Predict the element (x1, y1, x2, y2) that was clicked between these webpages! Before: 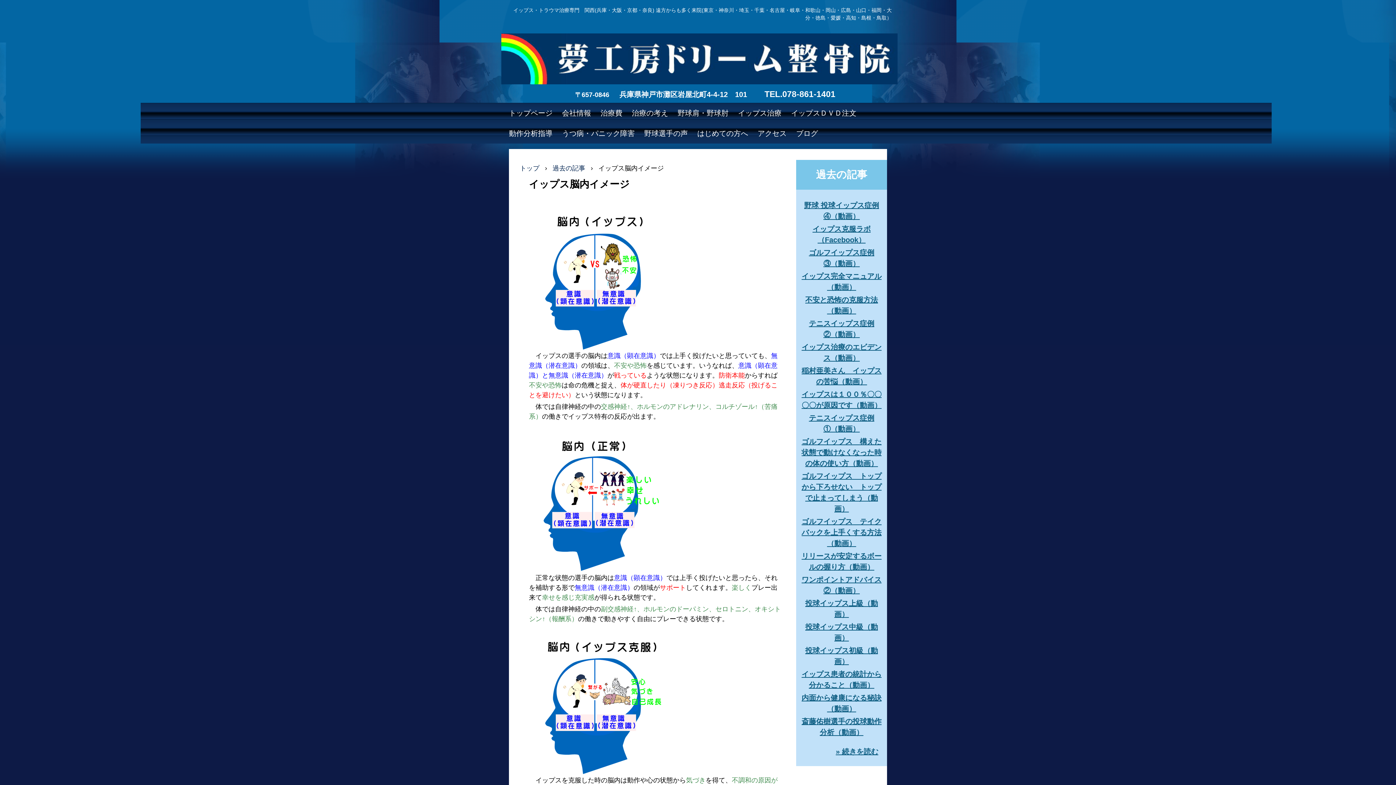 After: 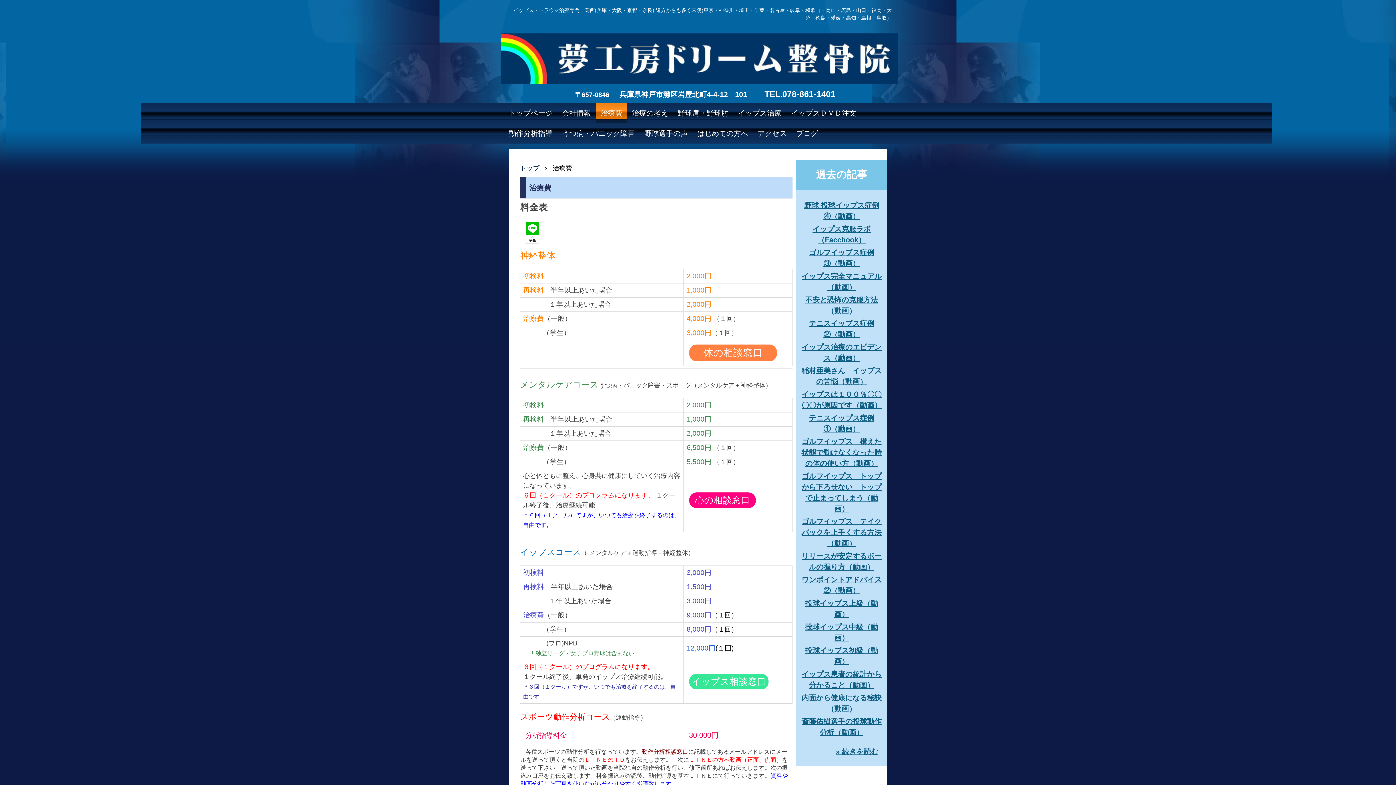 Action: label: 治療費 bbox: (596, 102, 627, 123)